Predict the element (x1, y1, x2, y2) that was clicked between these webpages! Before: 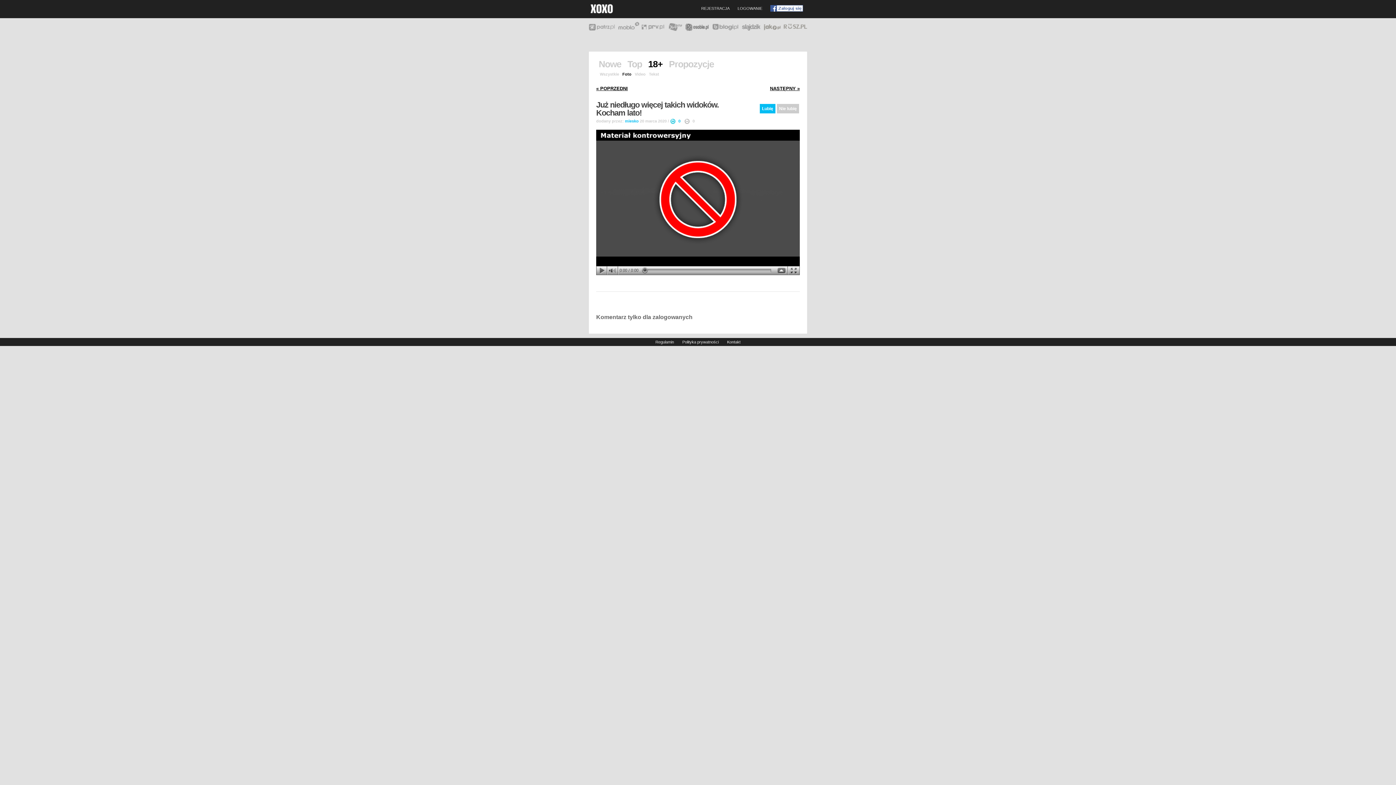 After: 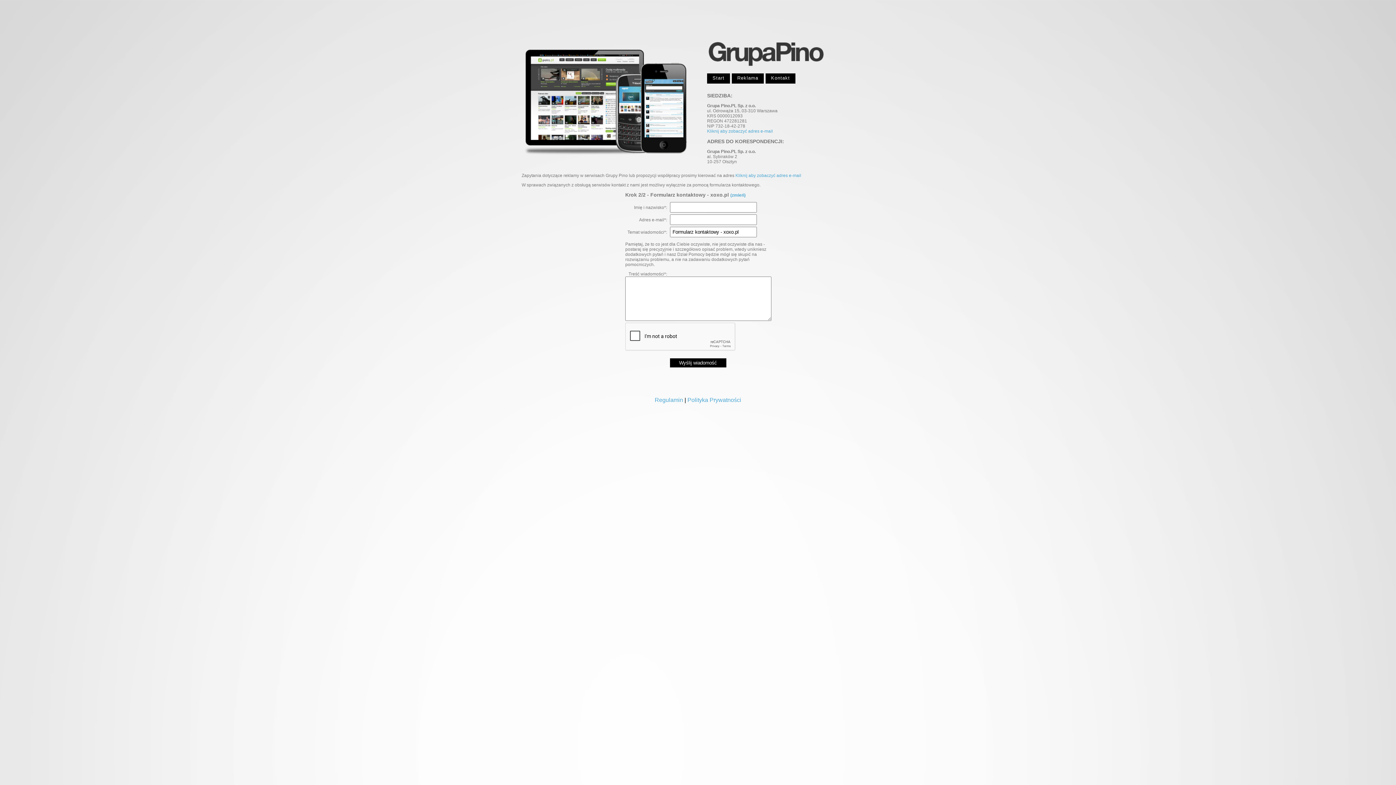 Action: bbox: (723, 338, 744, 346) label: Kontakt